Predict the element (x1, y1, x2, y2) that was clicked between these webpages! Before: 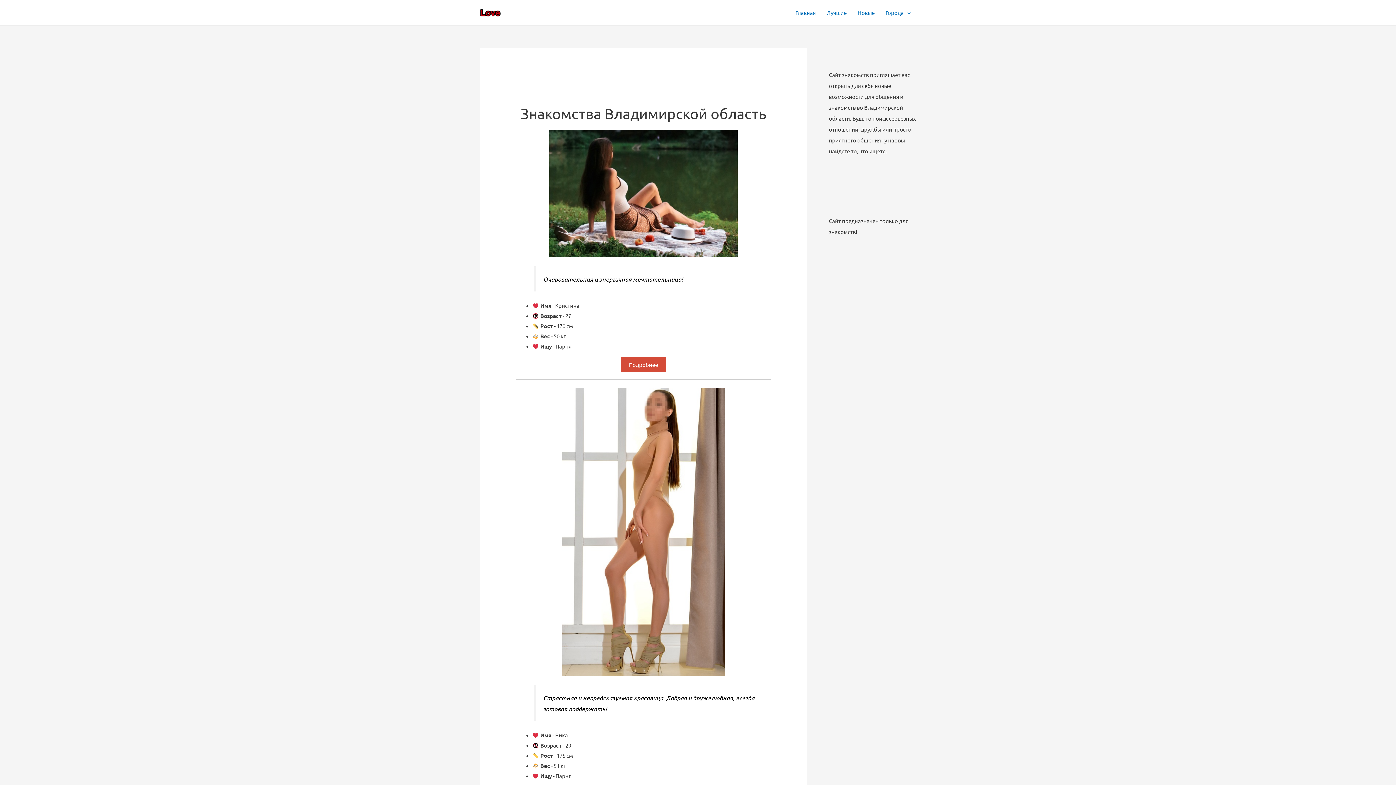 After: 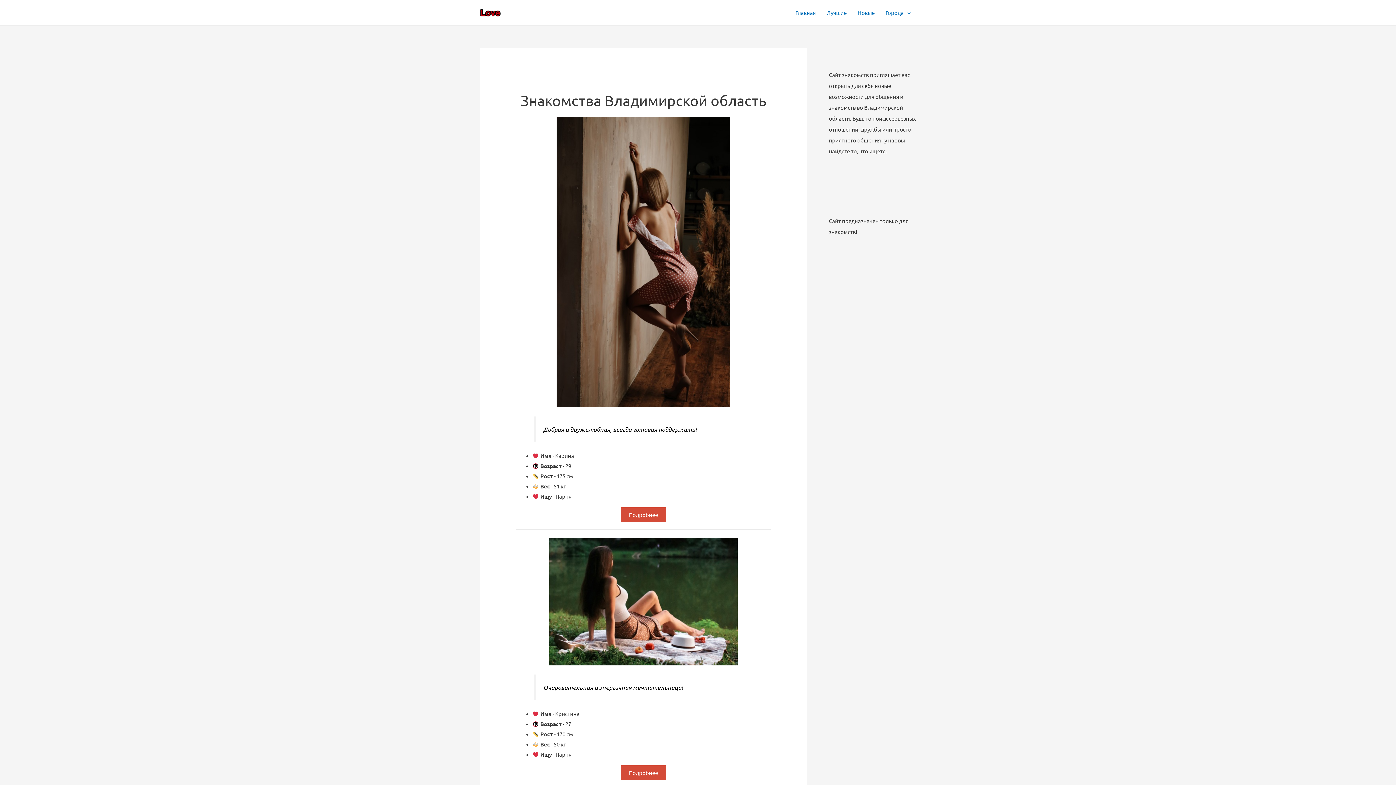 Action: bbox: (880, 0, 916, 25) label: Города